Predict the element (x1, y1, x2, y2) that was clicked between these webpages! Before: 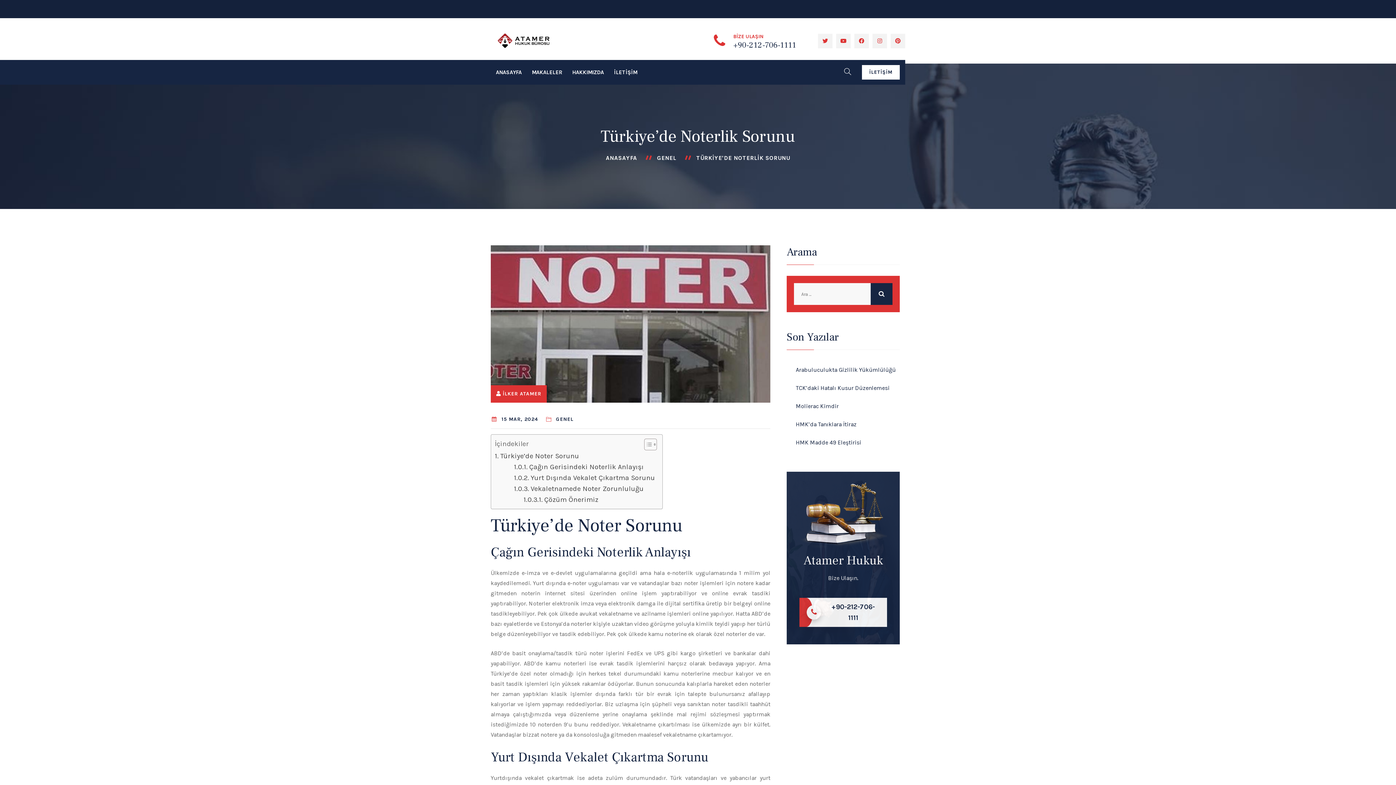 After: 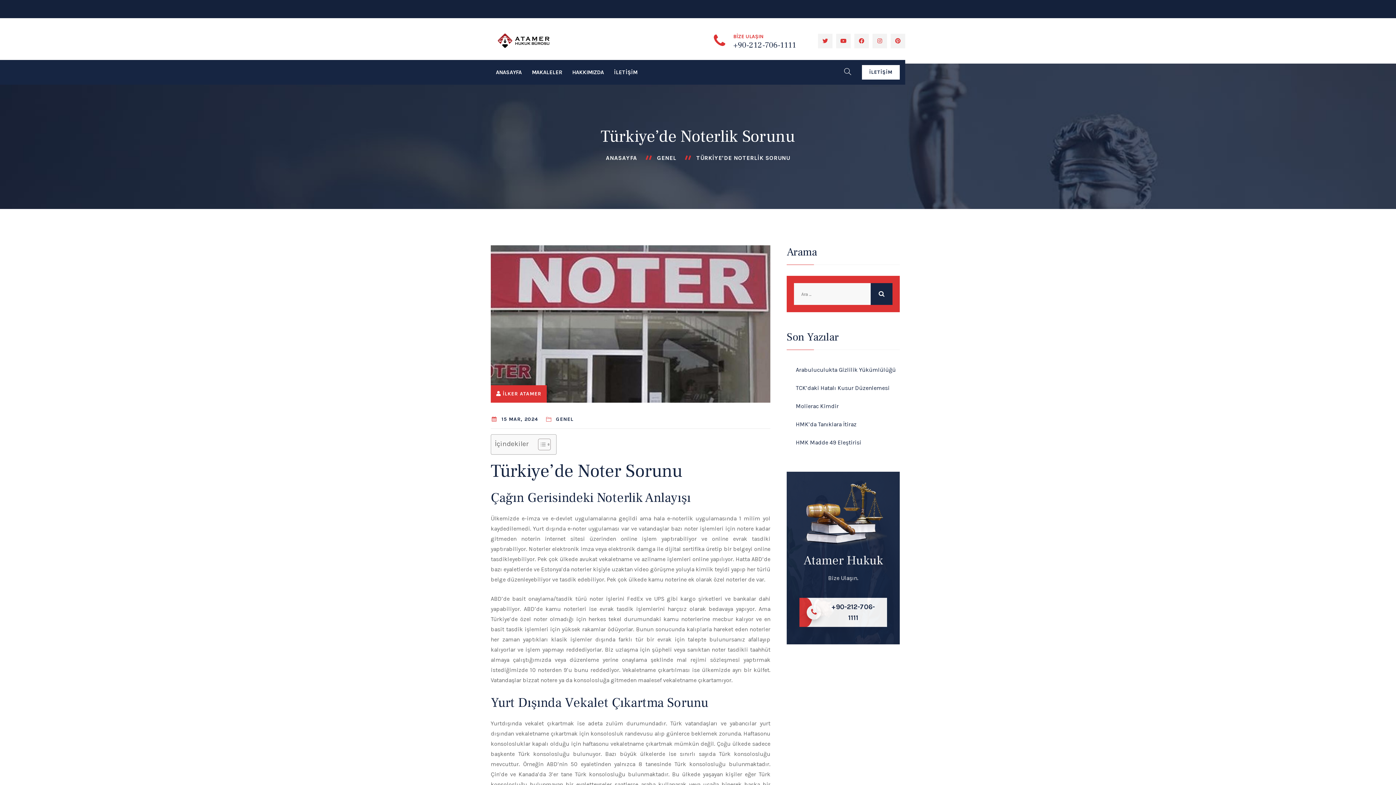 Action: bbox: (638, 438, 655, 450) label: Toggle Table of Content